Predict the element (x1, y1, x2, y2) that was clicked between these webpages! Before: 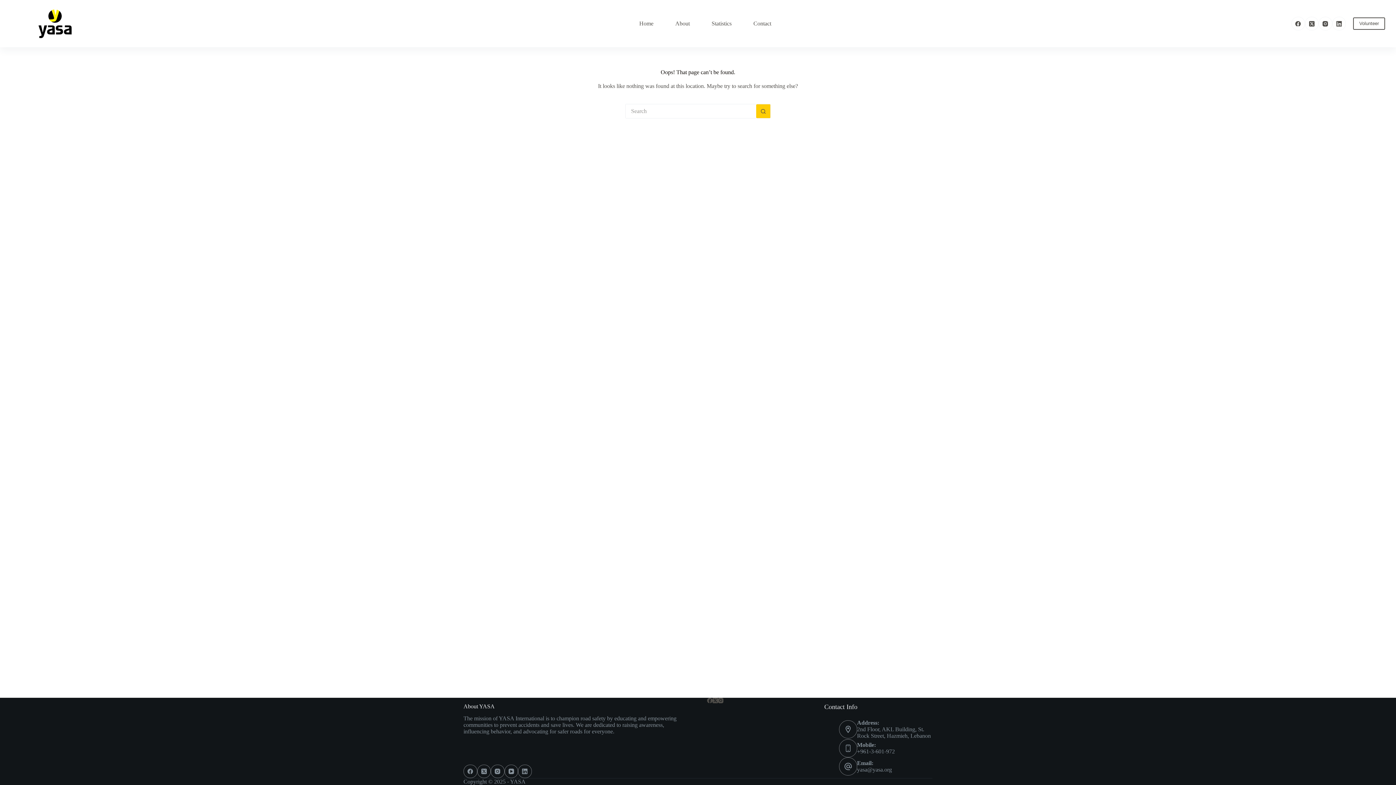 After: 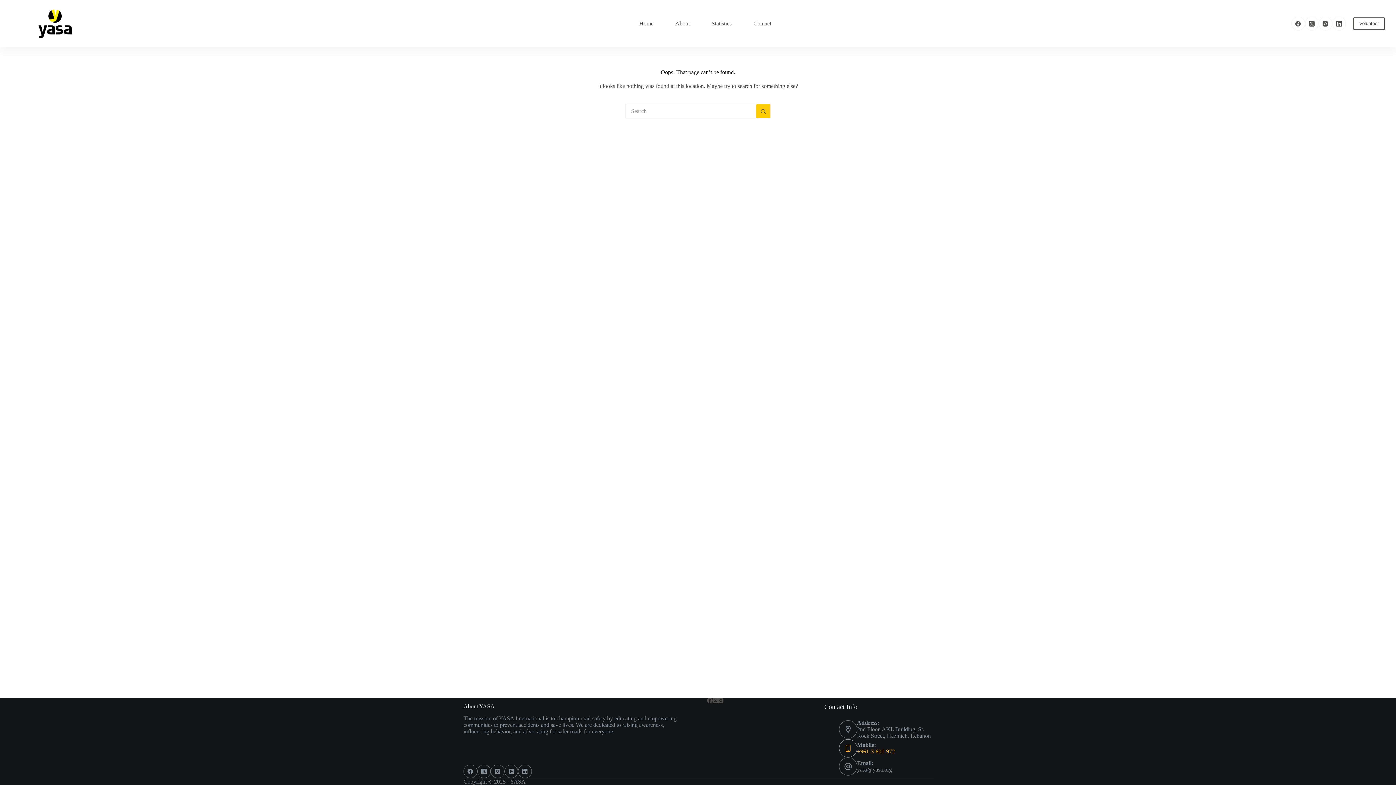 Action: label: +961-3-601-972 bbox: (857, 748, 895, 754)